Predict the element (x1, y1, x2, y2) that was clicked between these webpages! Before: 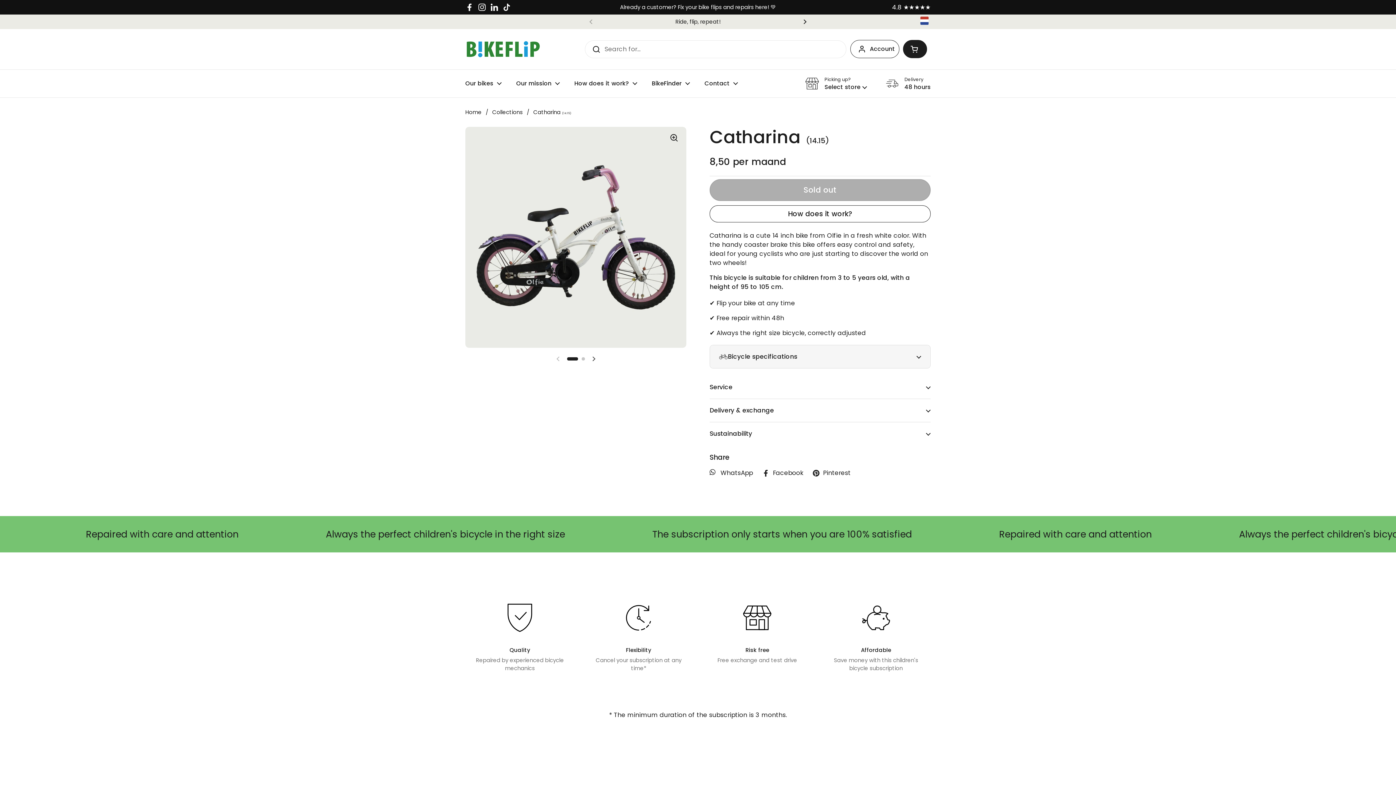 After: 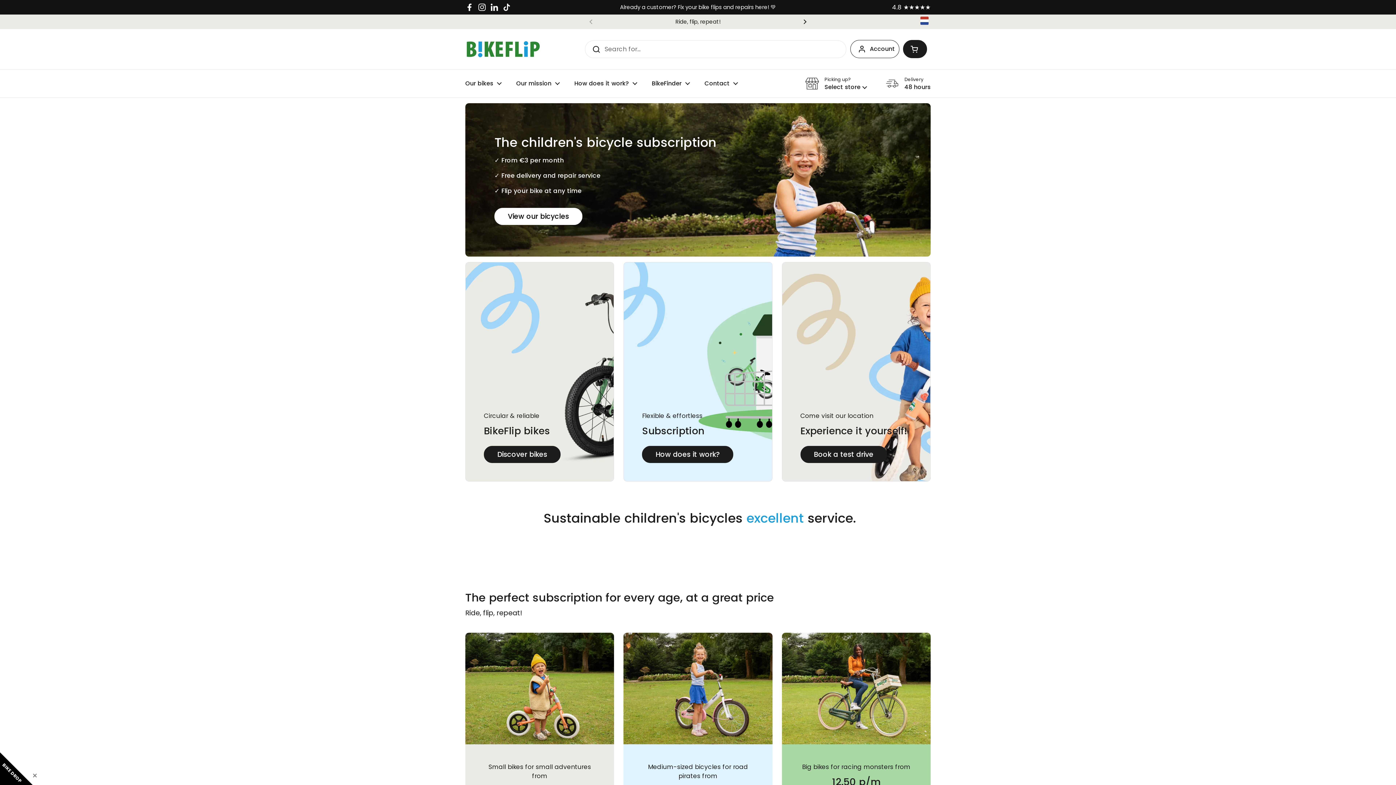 Action: bbox: (465, 108, 481, 116) label: Home